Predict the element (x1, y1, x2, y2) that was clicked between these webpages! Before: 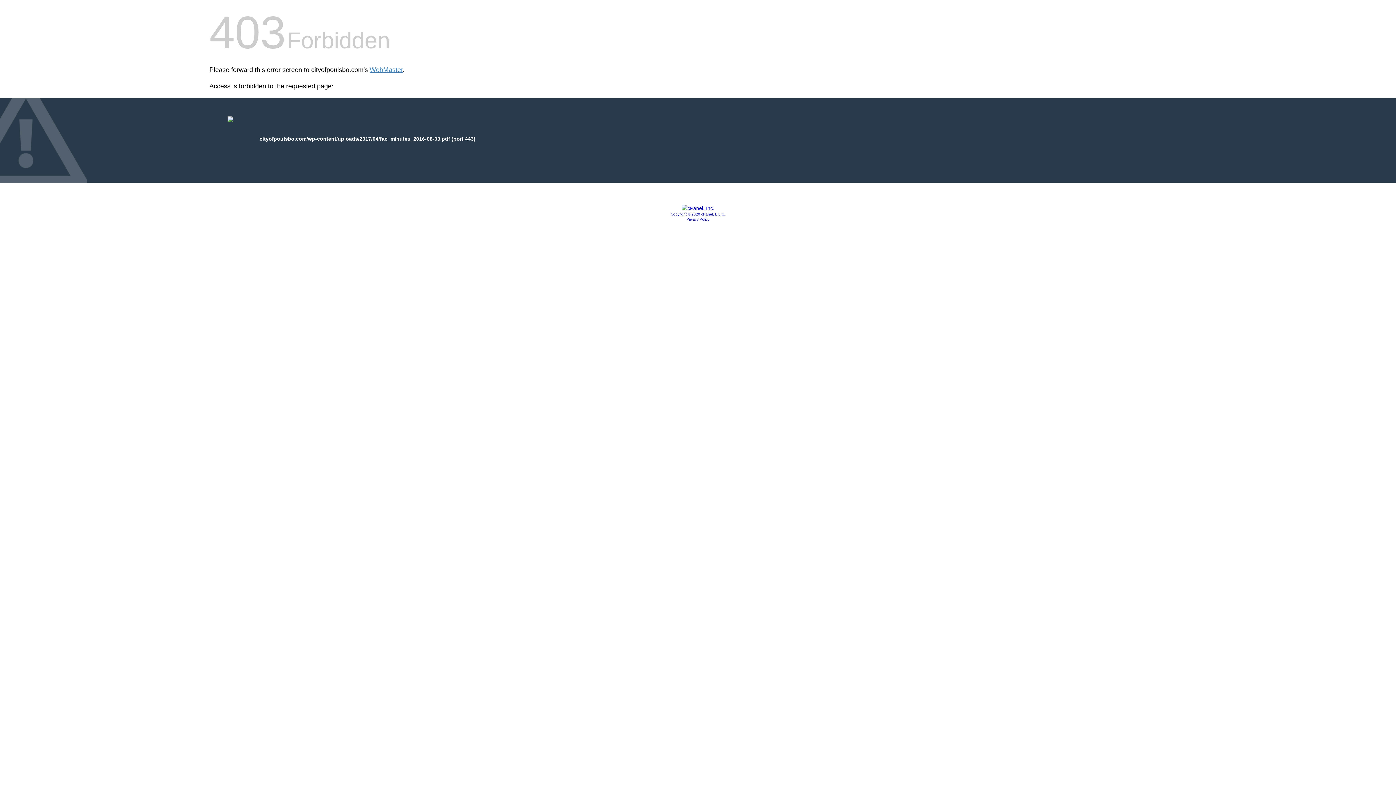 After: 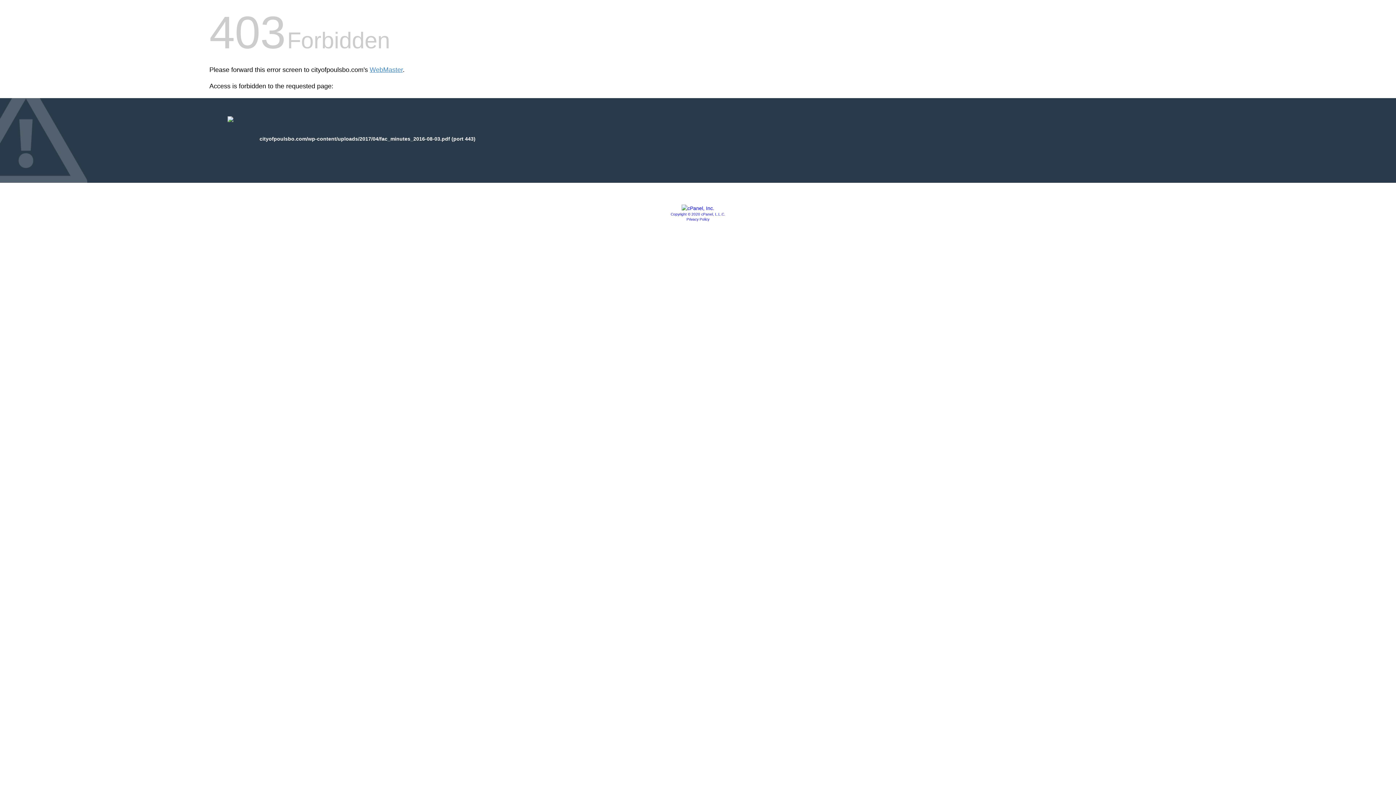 Action: label: Copyright © 2020 cPanel, L.L.C. bbox: (670, 212, 725, 216)